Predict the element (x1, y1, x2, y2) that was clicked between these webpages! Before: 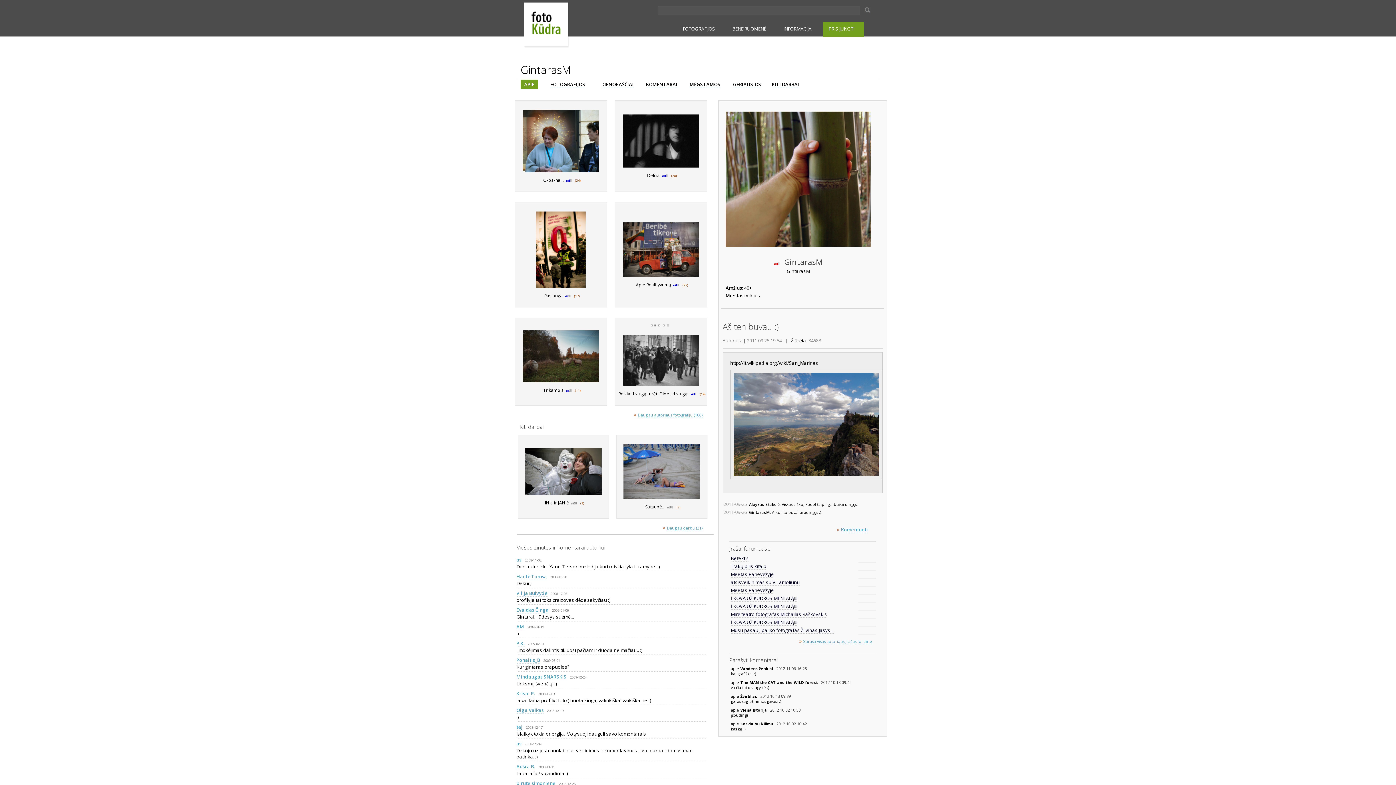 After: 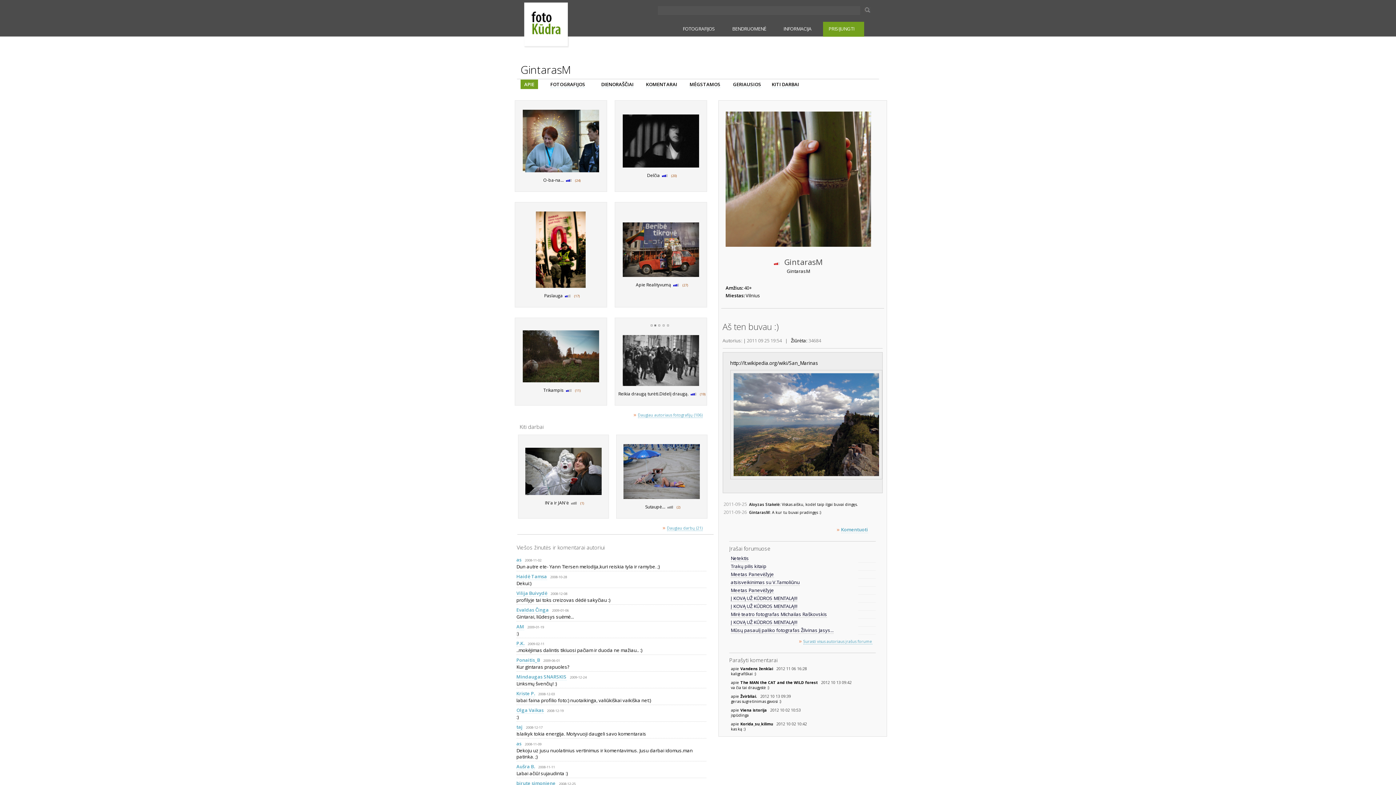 Action: label: GintarasM bbox: (749, 510, 770, 515)